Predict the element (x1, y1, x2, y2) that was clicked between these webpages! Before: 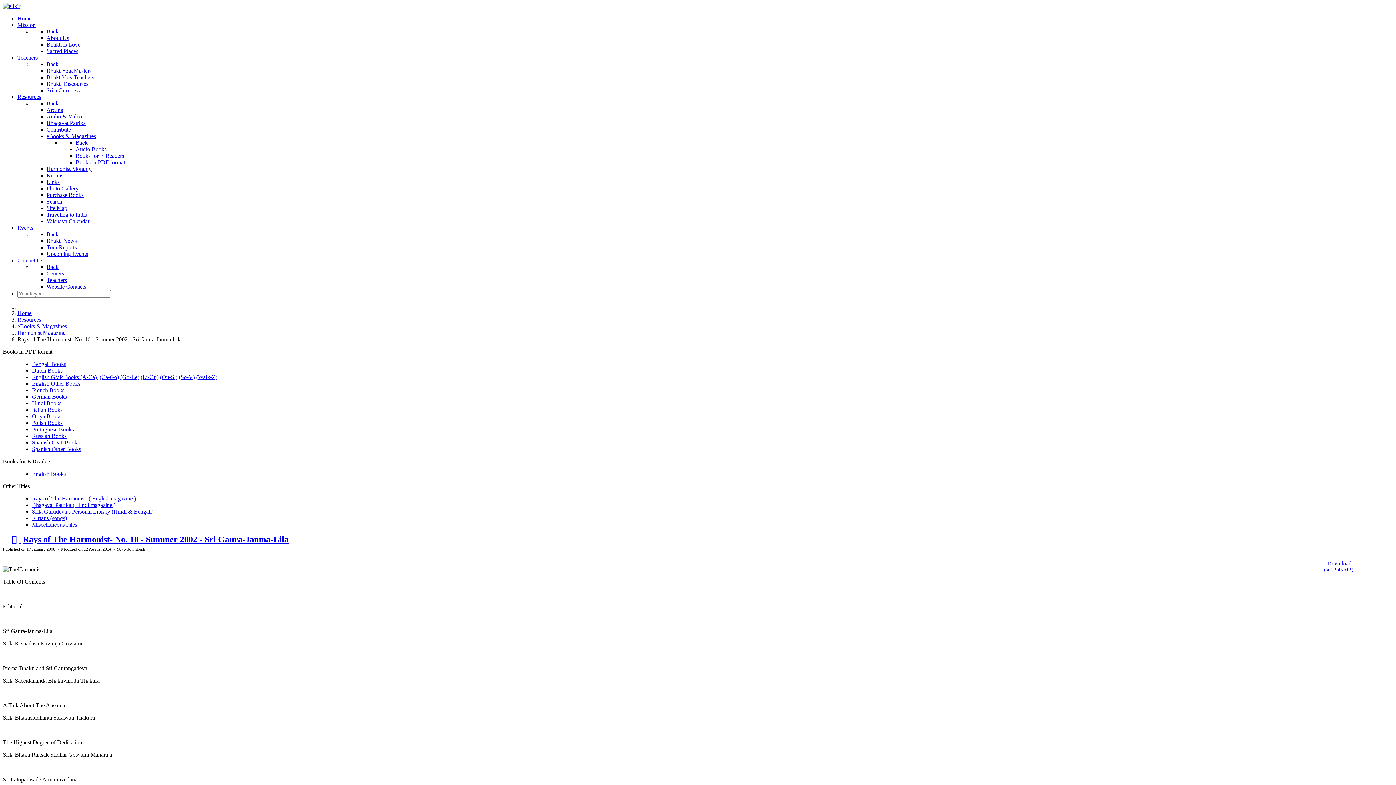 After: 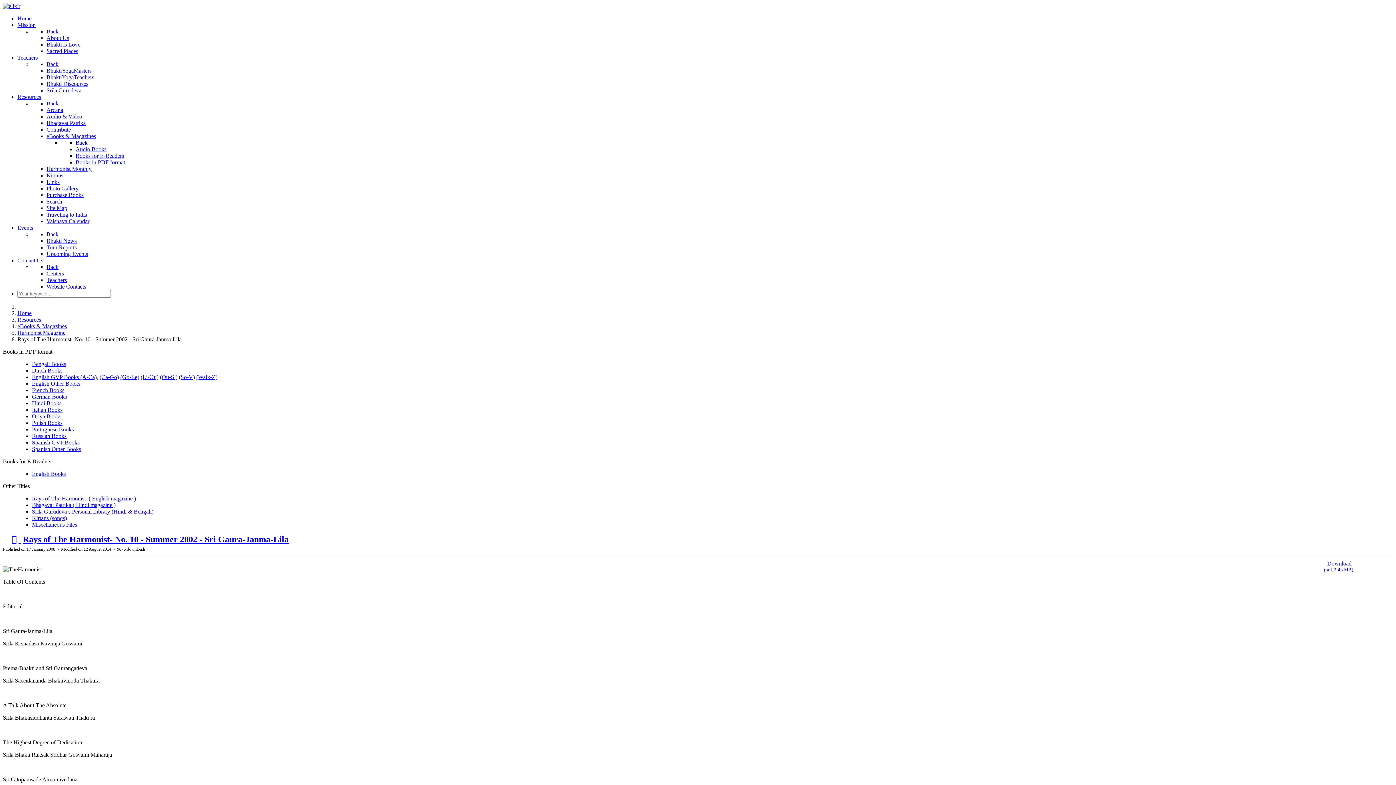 Action: label: Back bbox: (46, 61, 58, 67)